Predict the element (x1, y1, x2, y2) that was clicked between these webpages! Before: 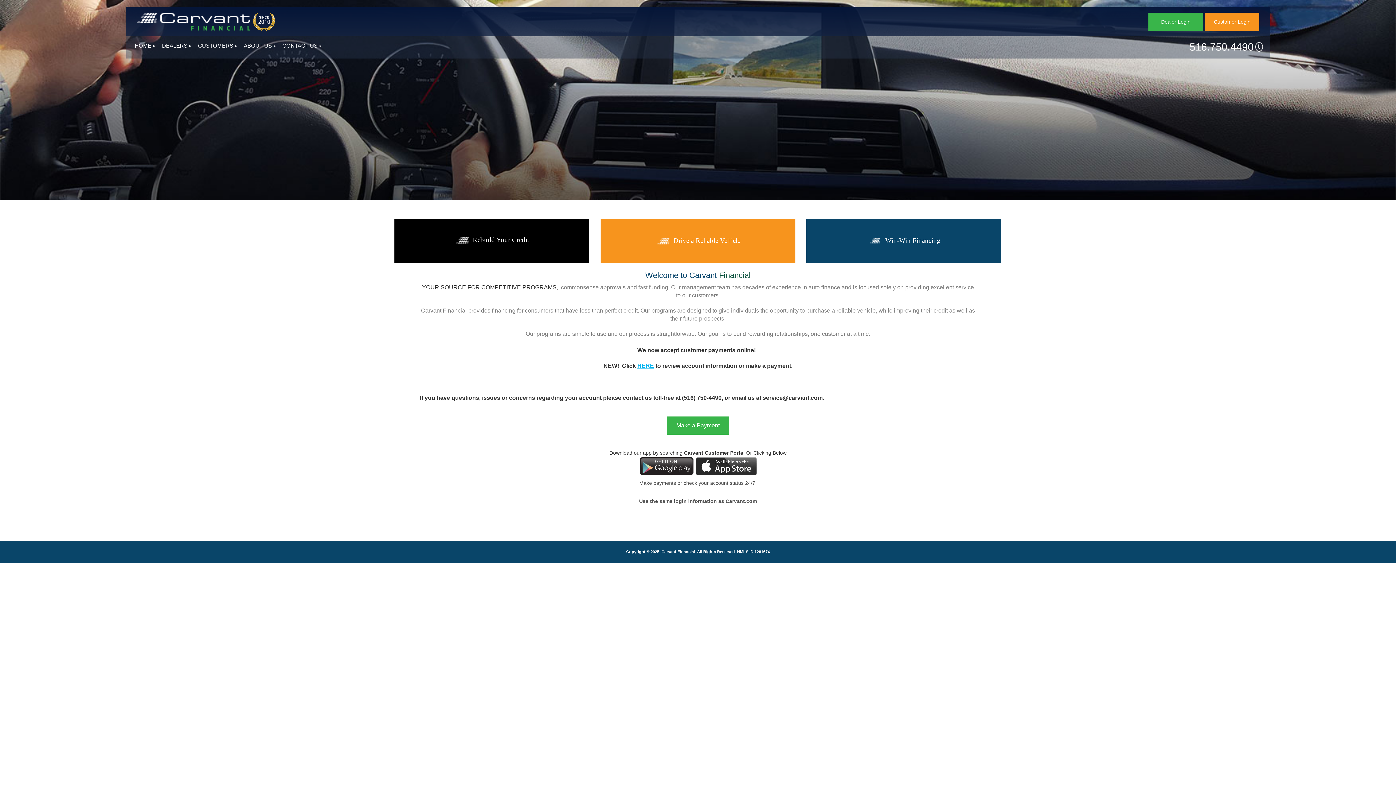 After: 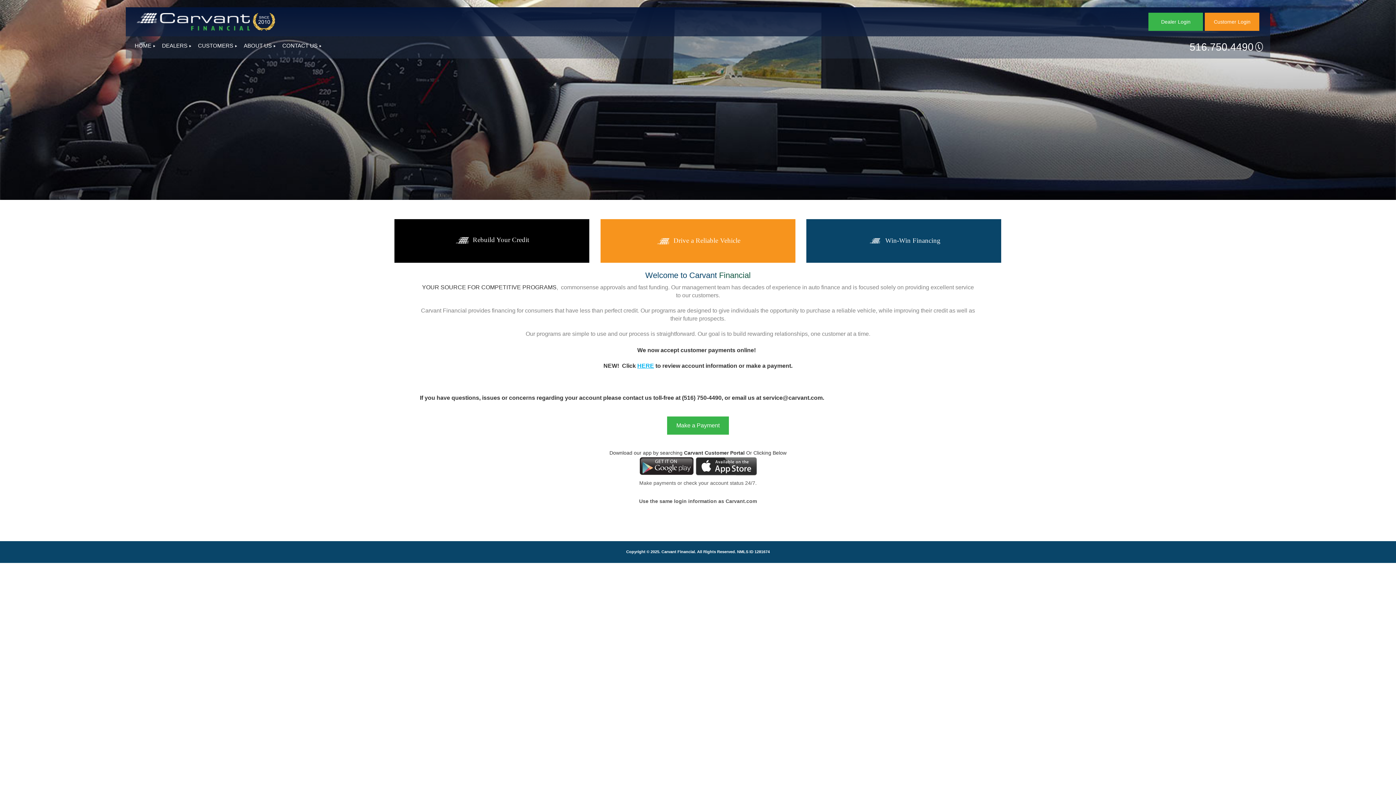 Action: label: HOME bbox: (129, 42, 155, 50)